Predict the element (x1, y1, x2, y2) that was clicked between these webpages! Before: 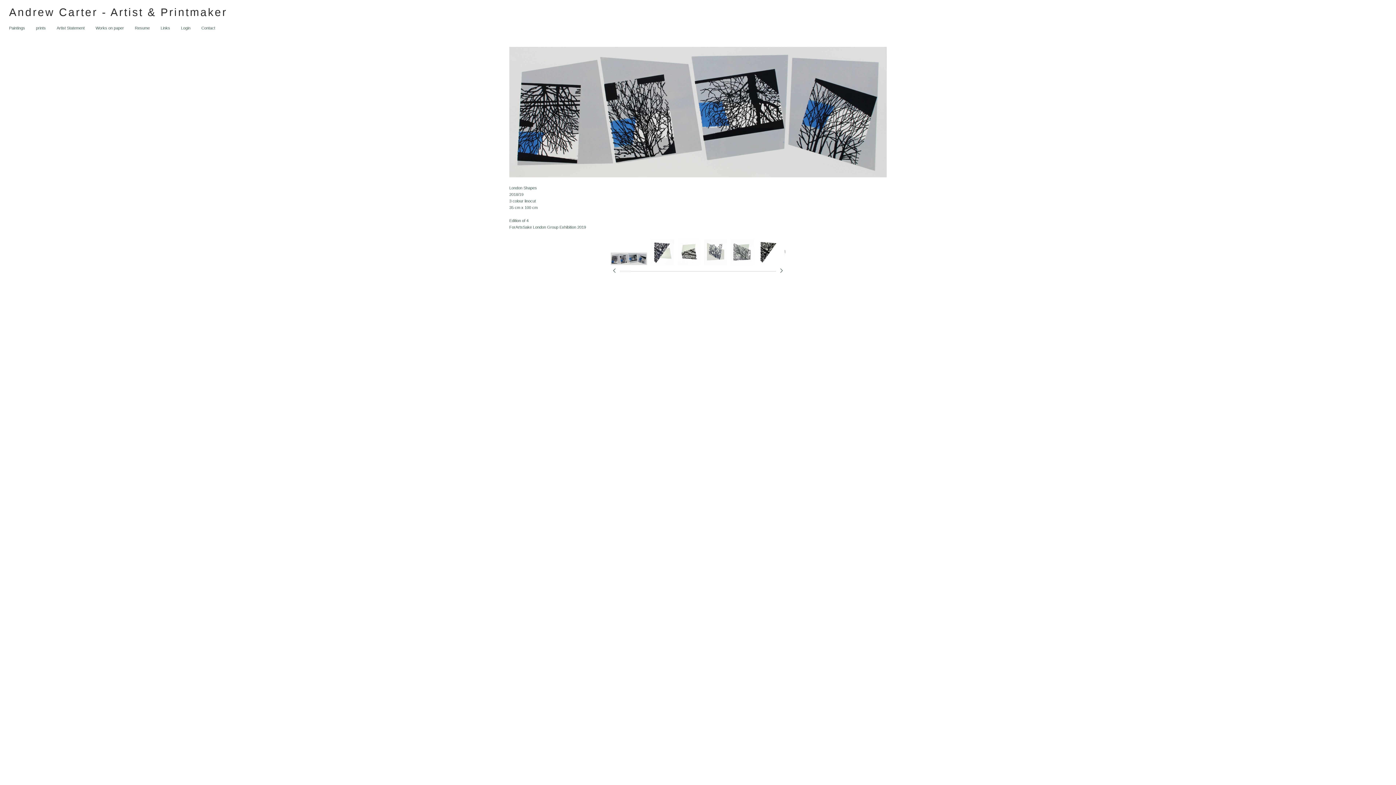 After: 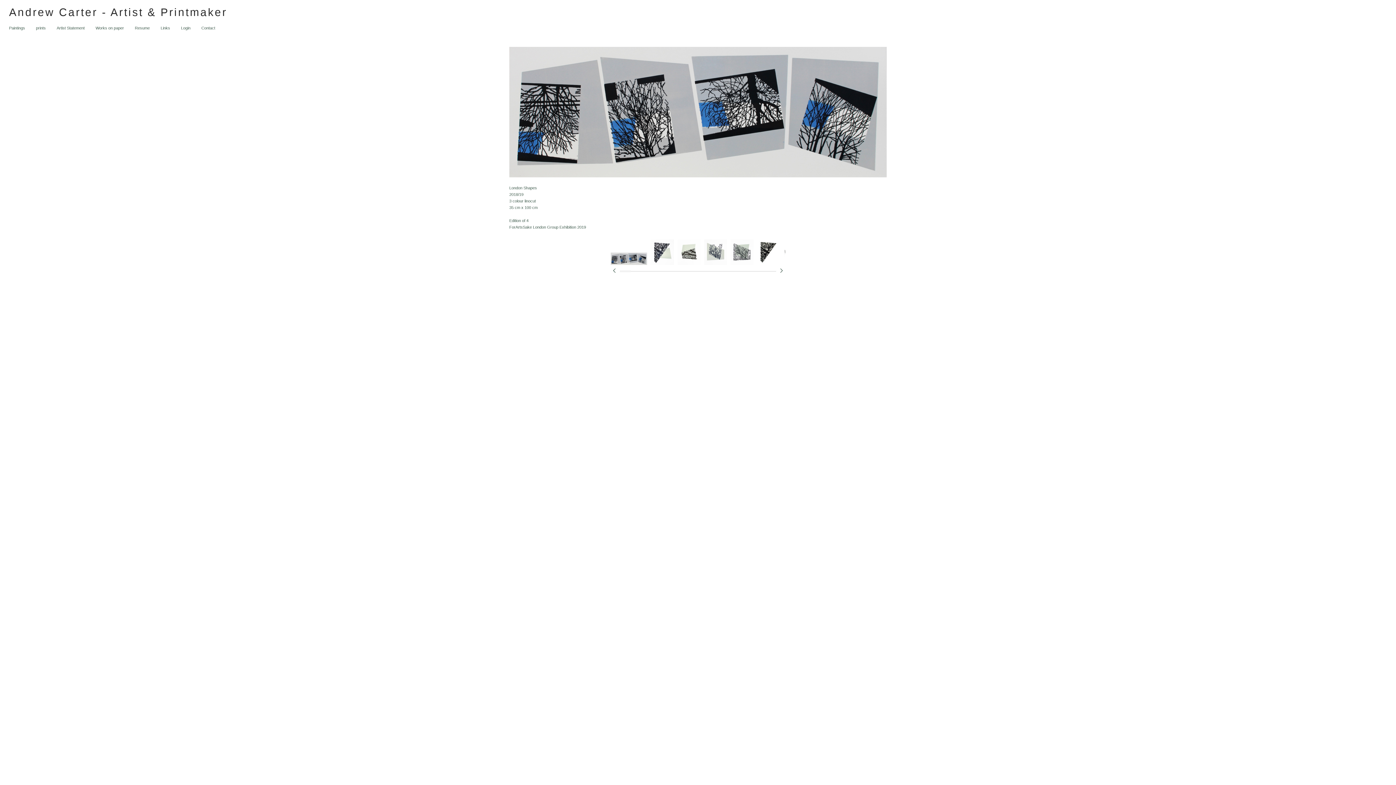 Action: bbox: (610, 252, 650, 265)